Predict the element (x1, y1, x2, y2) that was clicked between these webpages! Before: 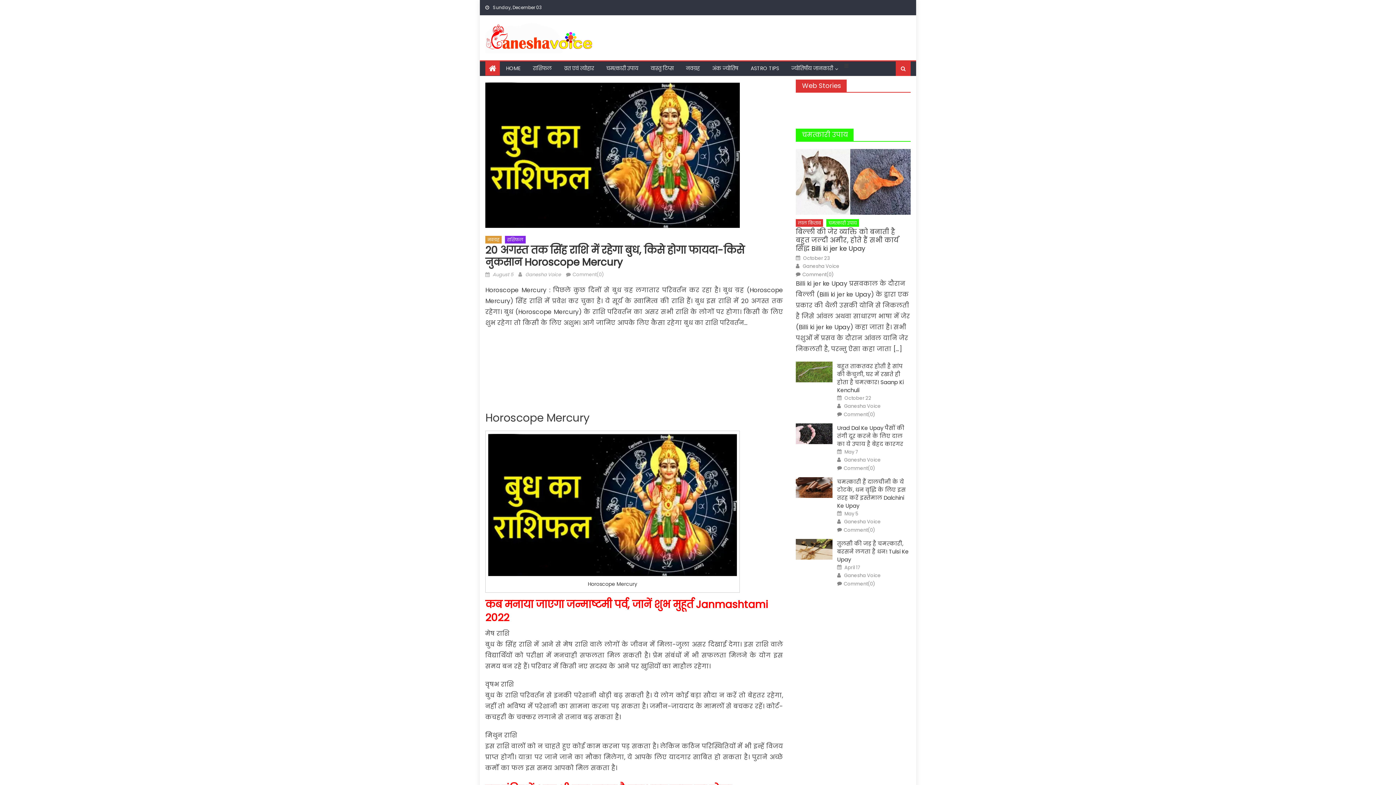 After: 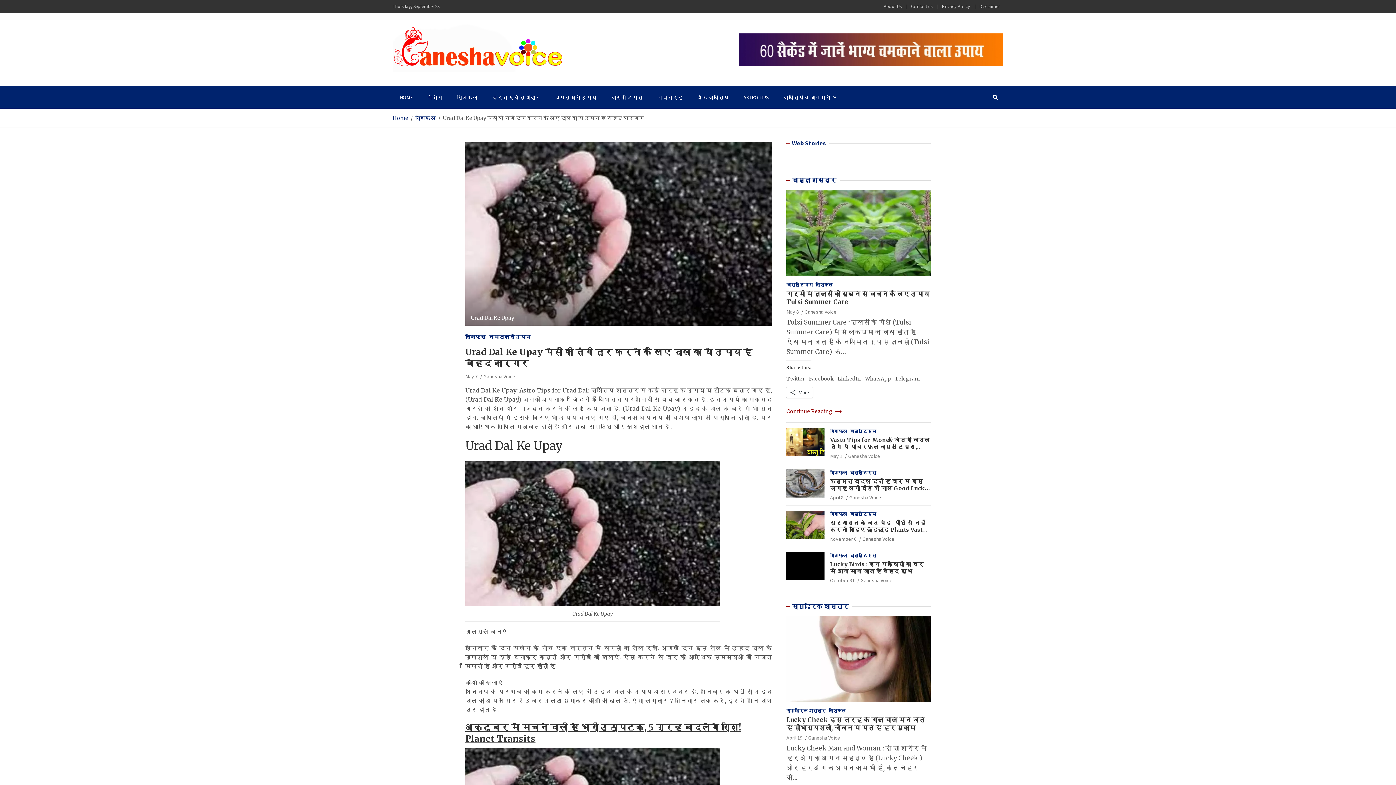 Action: bbox: (796, 423, 832, 444)